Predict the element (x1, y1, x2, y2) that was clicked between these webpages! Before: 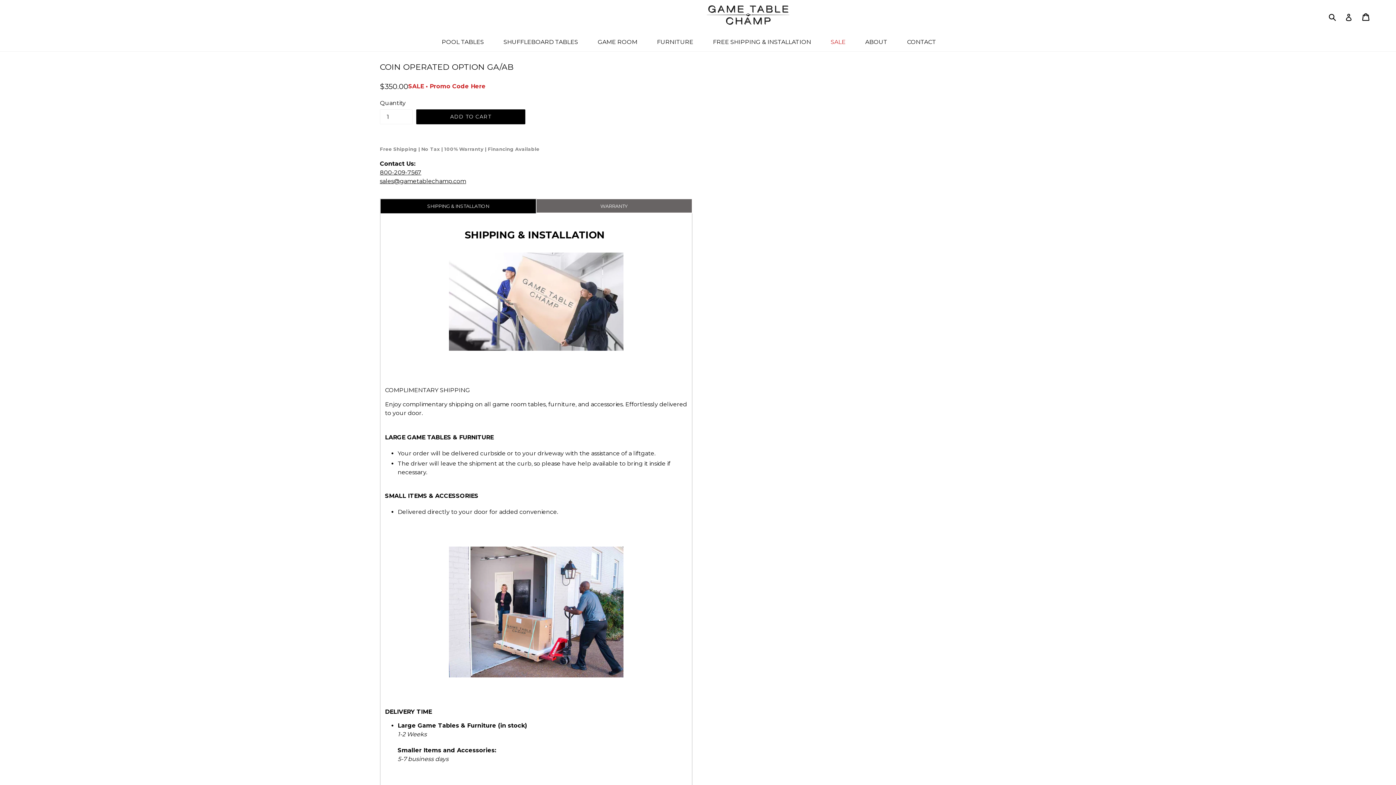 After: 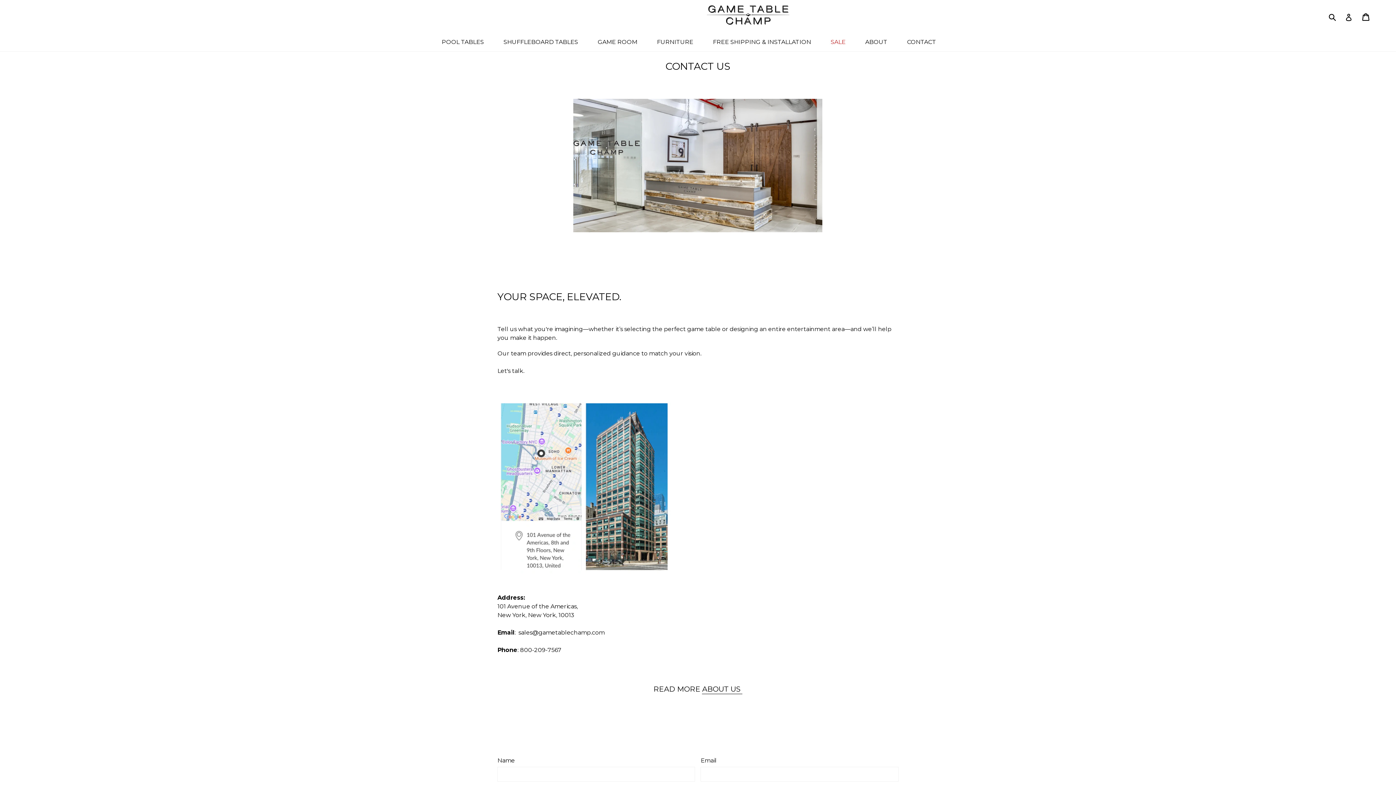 Action: bbox: (907, 37, 954, 47) label: CONTACT